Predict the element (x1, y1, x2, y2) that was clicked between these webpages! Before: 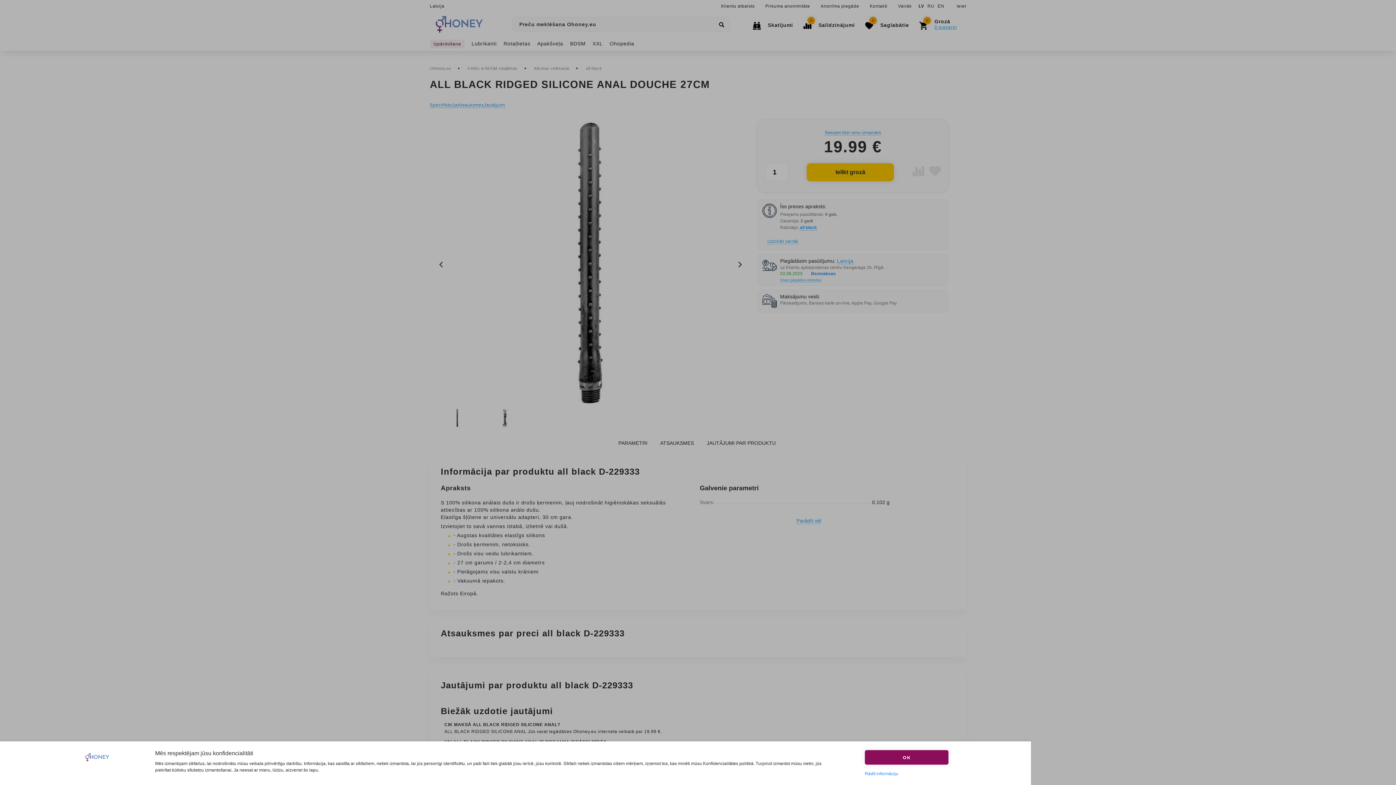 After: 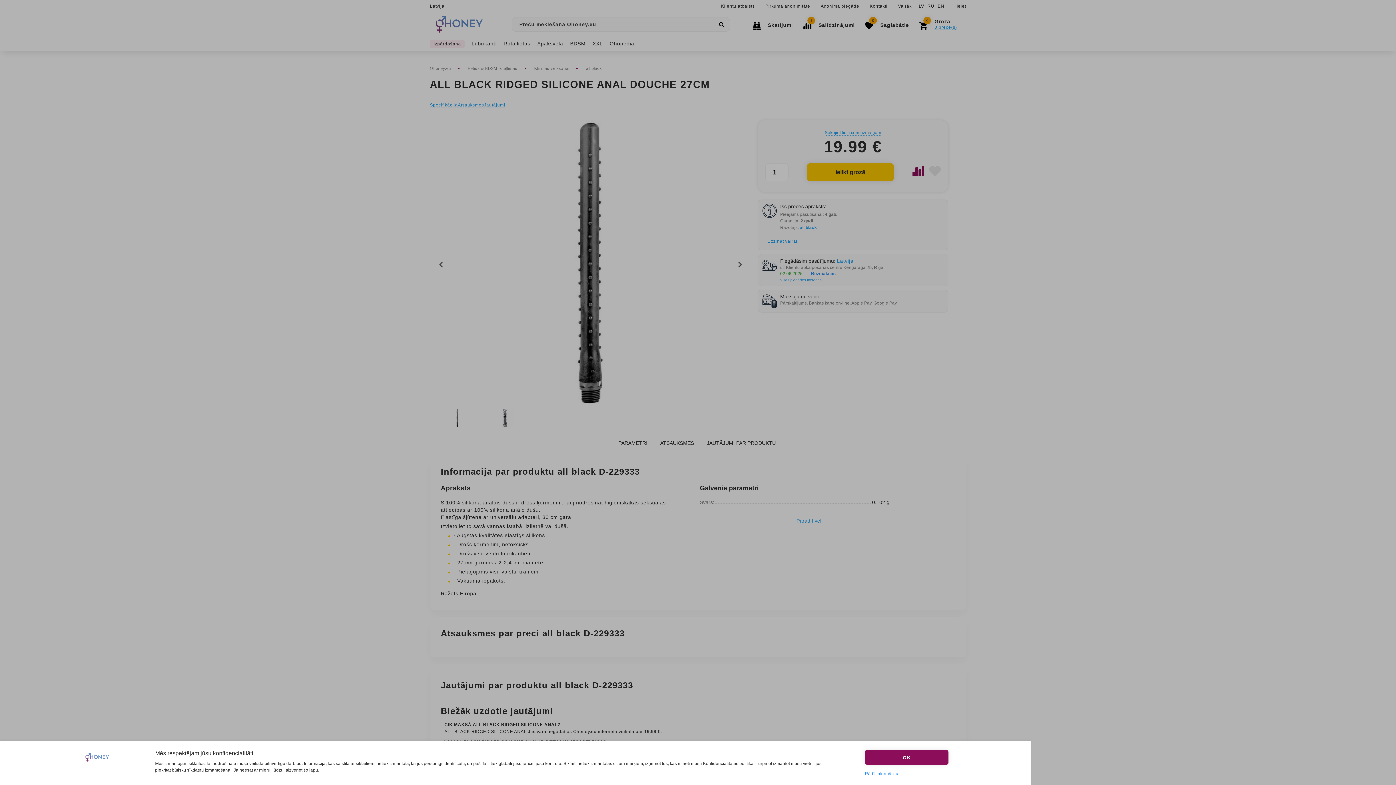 Action: bbox: (912, 166, 924, 176)